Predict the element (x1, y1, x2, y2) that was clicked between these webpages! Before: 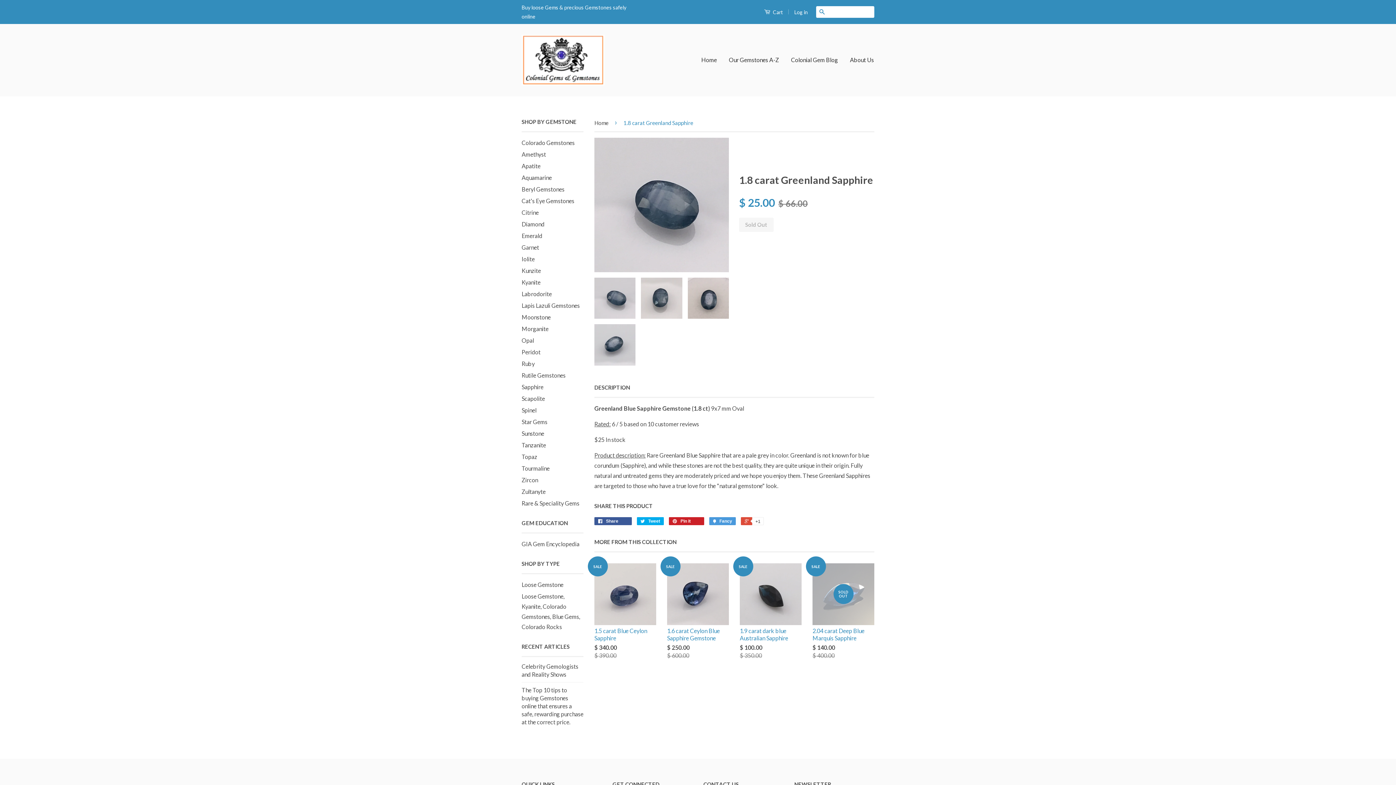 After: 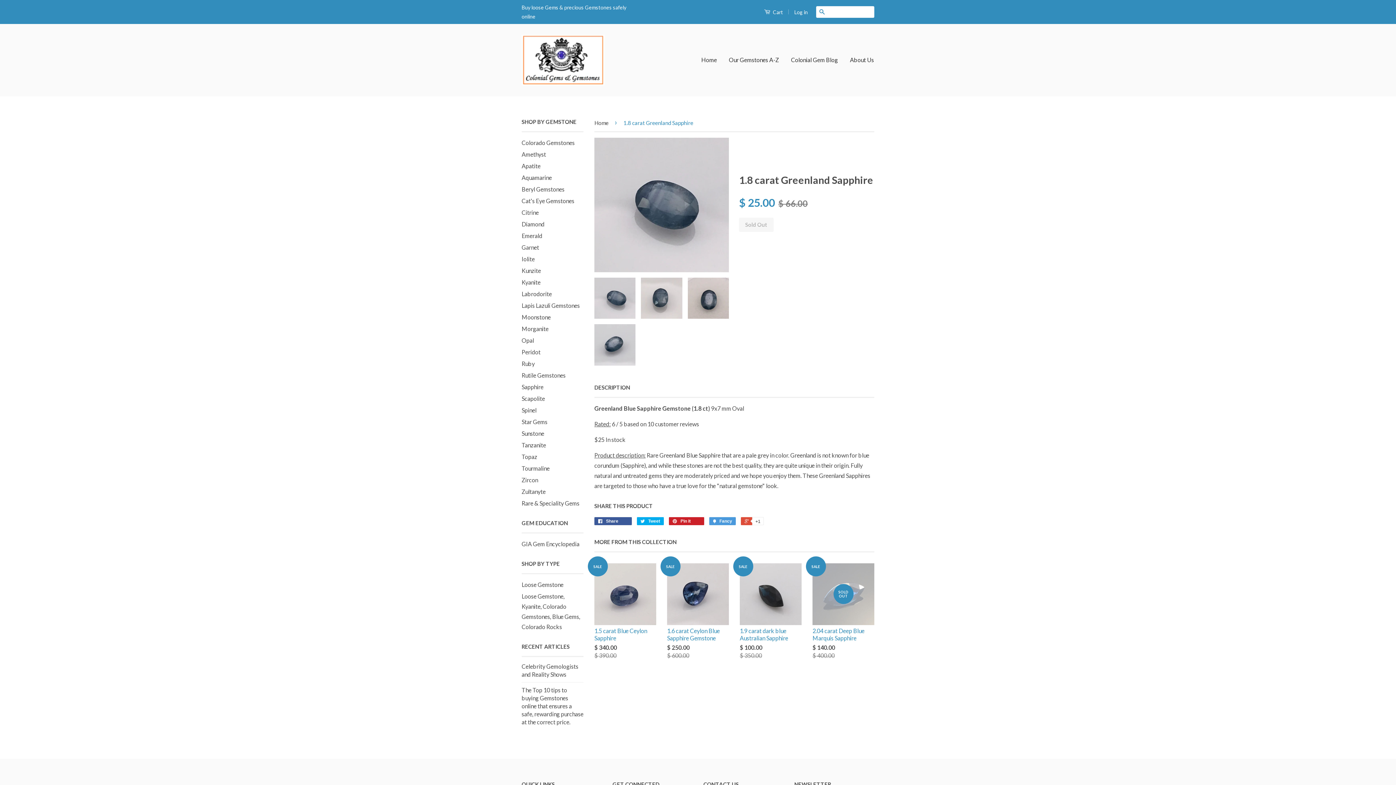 Action: bbox: (594, 277, 635, 319)